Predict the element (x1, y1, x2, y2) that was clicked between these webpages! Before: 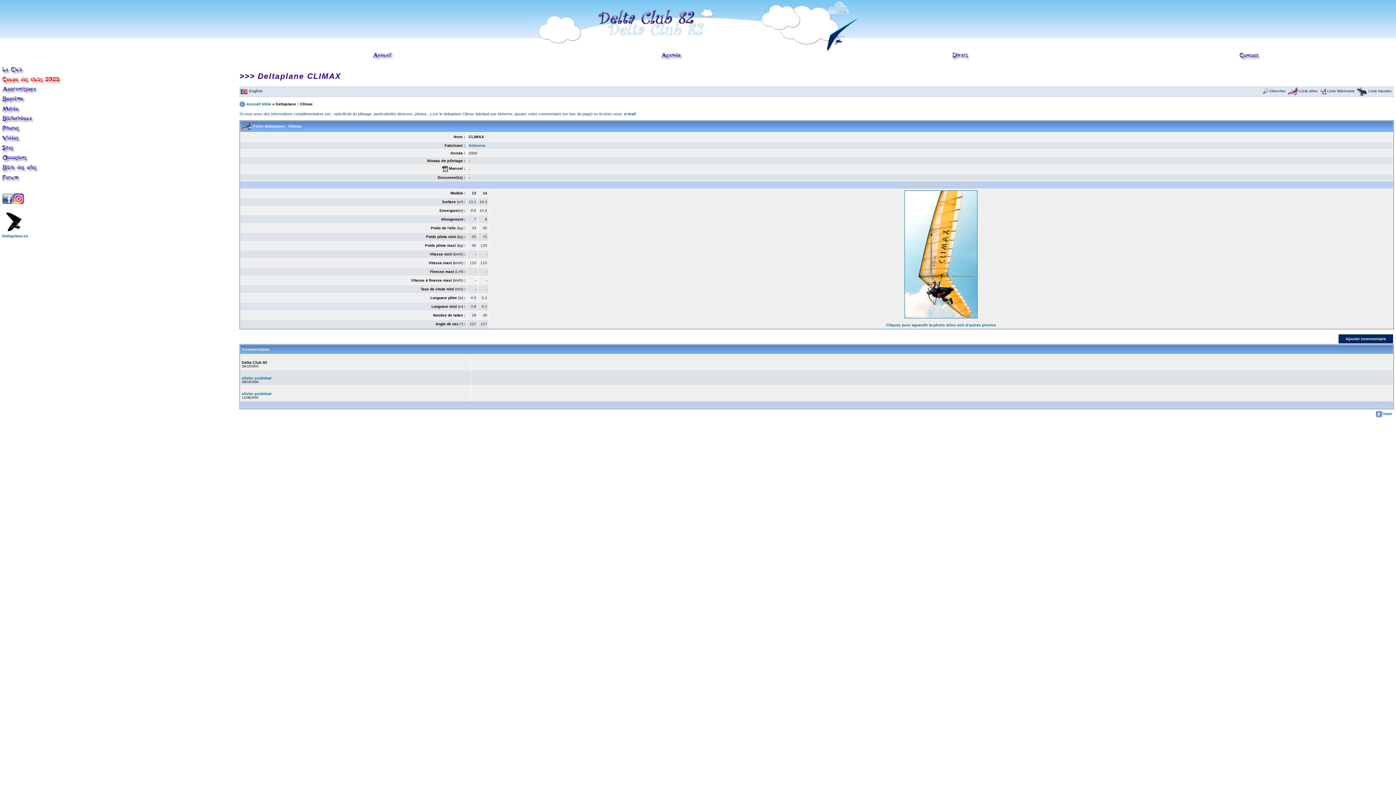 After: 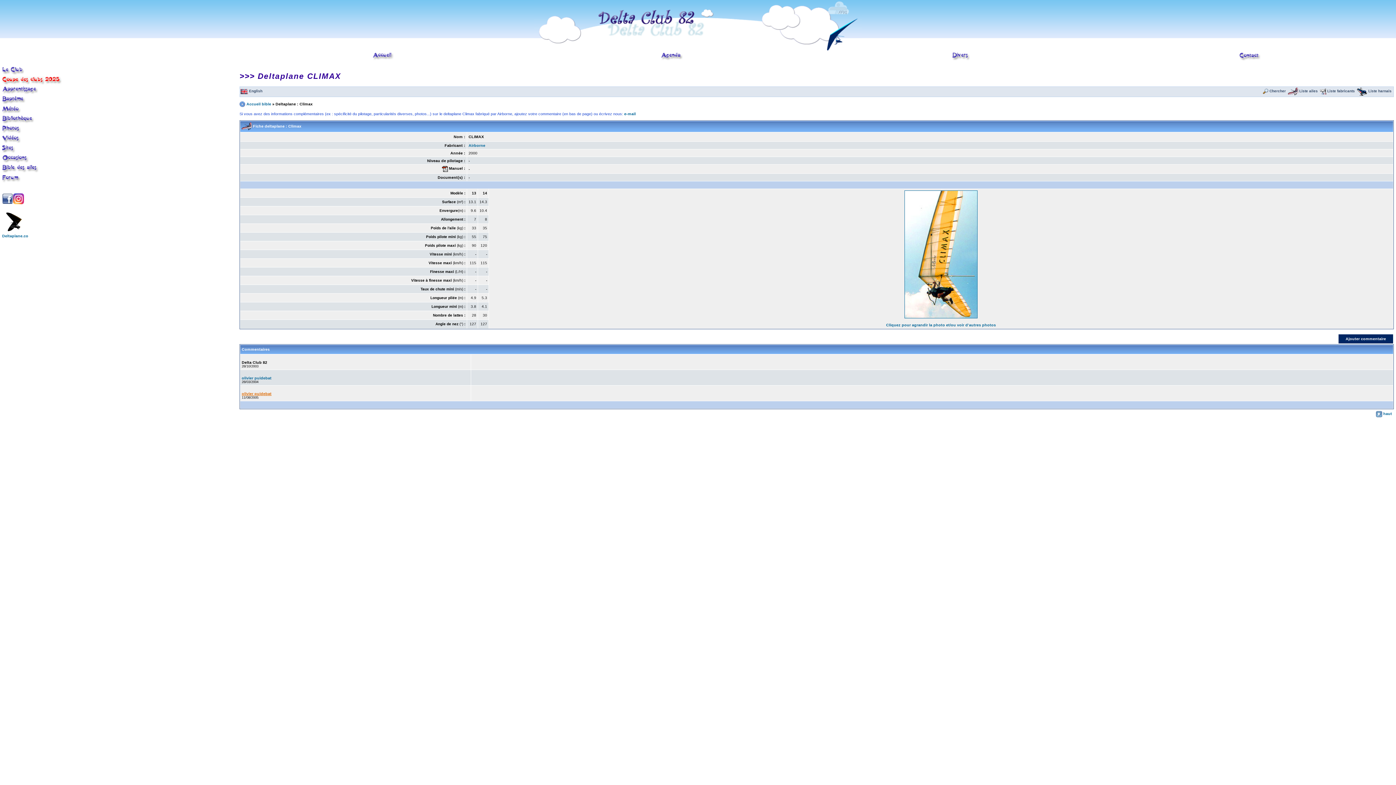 Action: bbox: (241, 391, 271, 395) label: olivier puidebat